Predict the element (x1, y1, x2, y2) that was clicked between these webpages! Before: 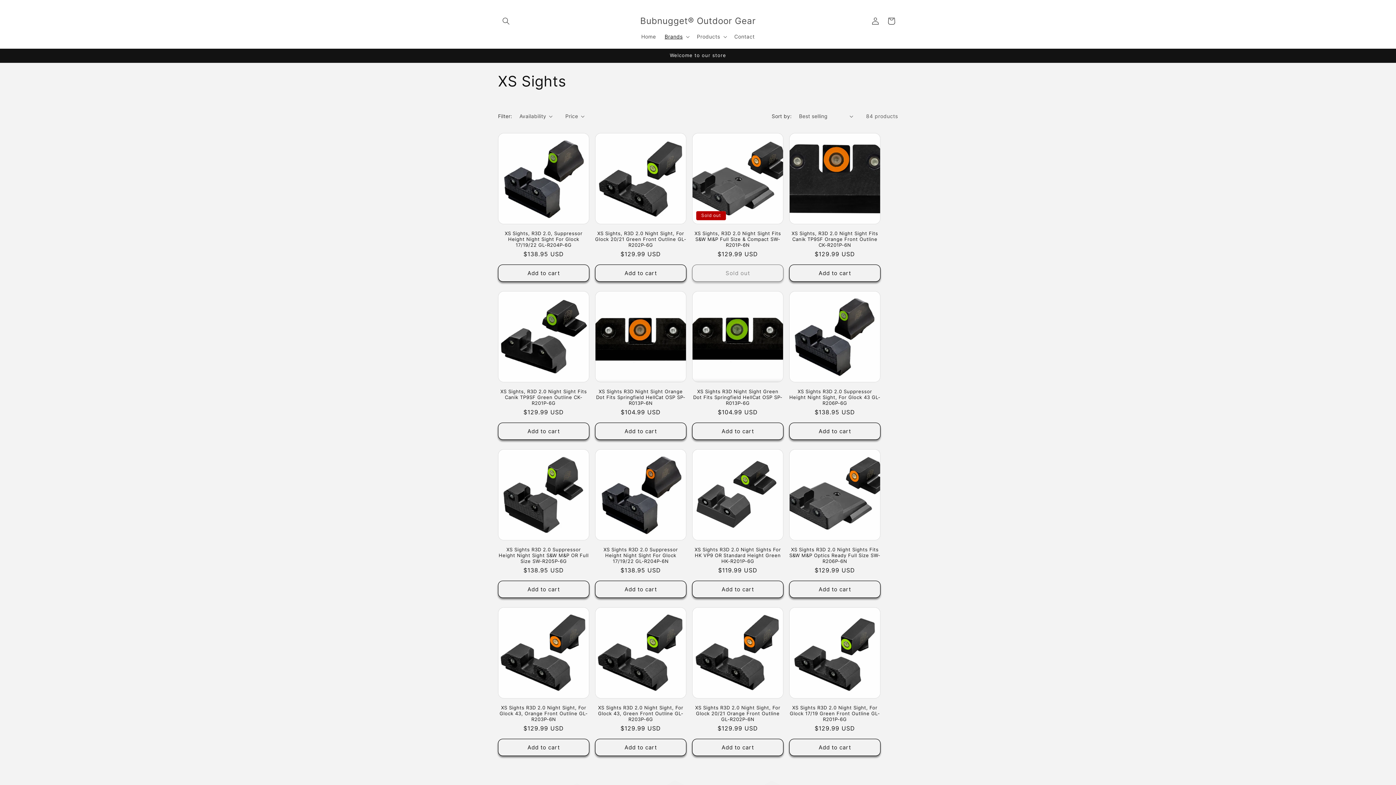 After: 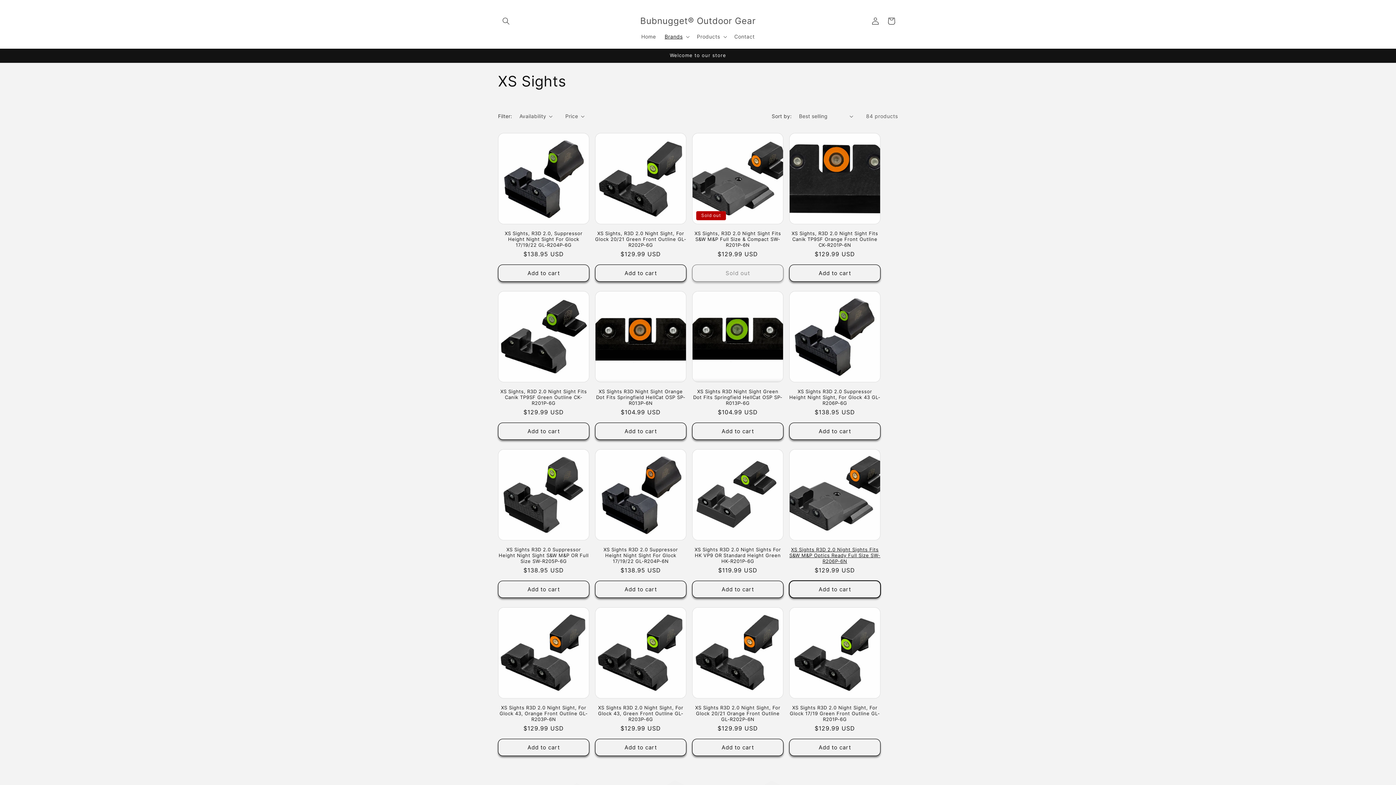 Action: label: Add to cart bbox: (789, 581, 880, 598)